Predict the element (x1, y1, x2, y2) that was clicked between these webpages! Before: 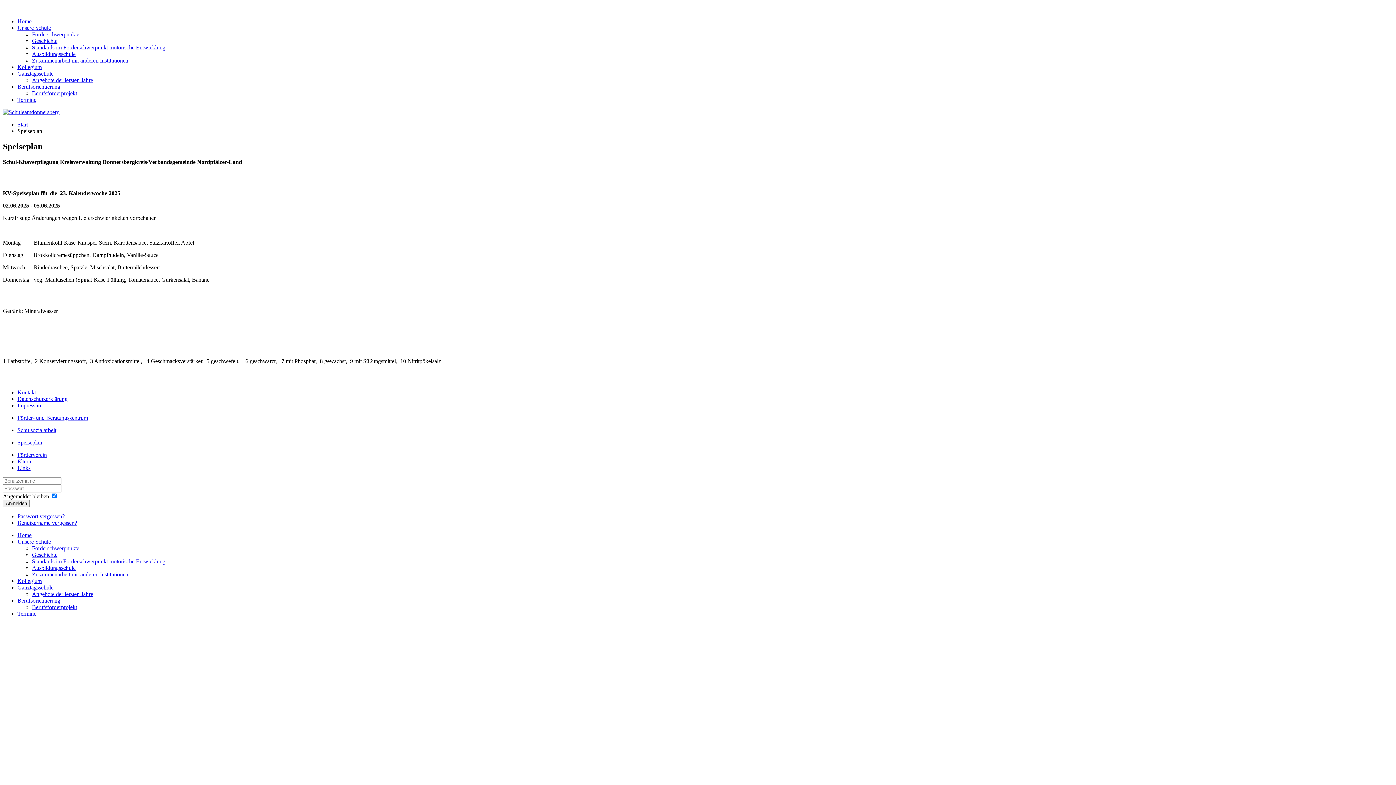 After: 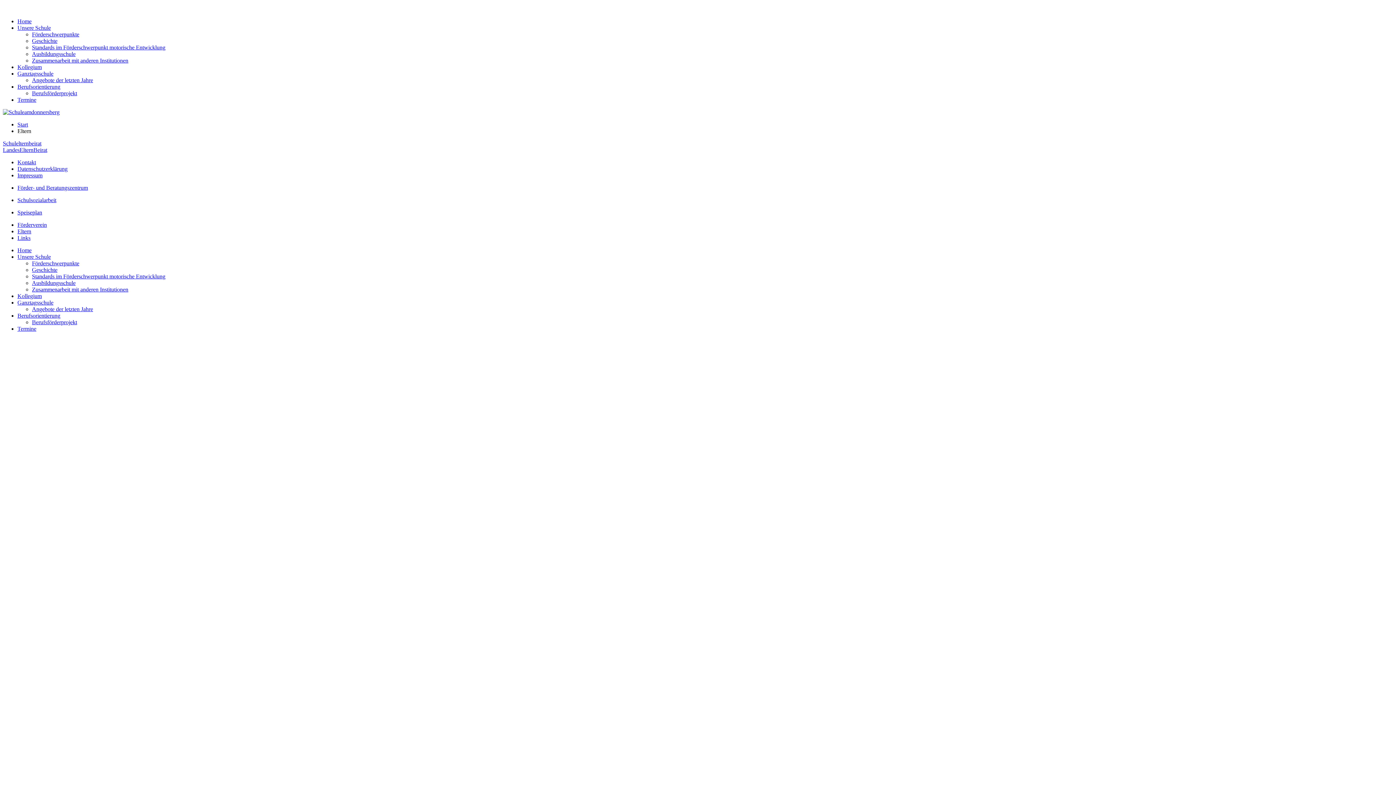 Action: bbox: (17, 458, 31, 464) label: Eltern